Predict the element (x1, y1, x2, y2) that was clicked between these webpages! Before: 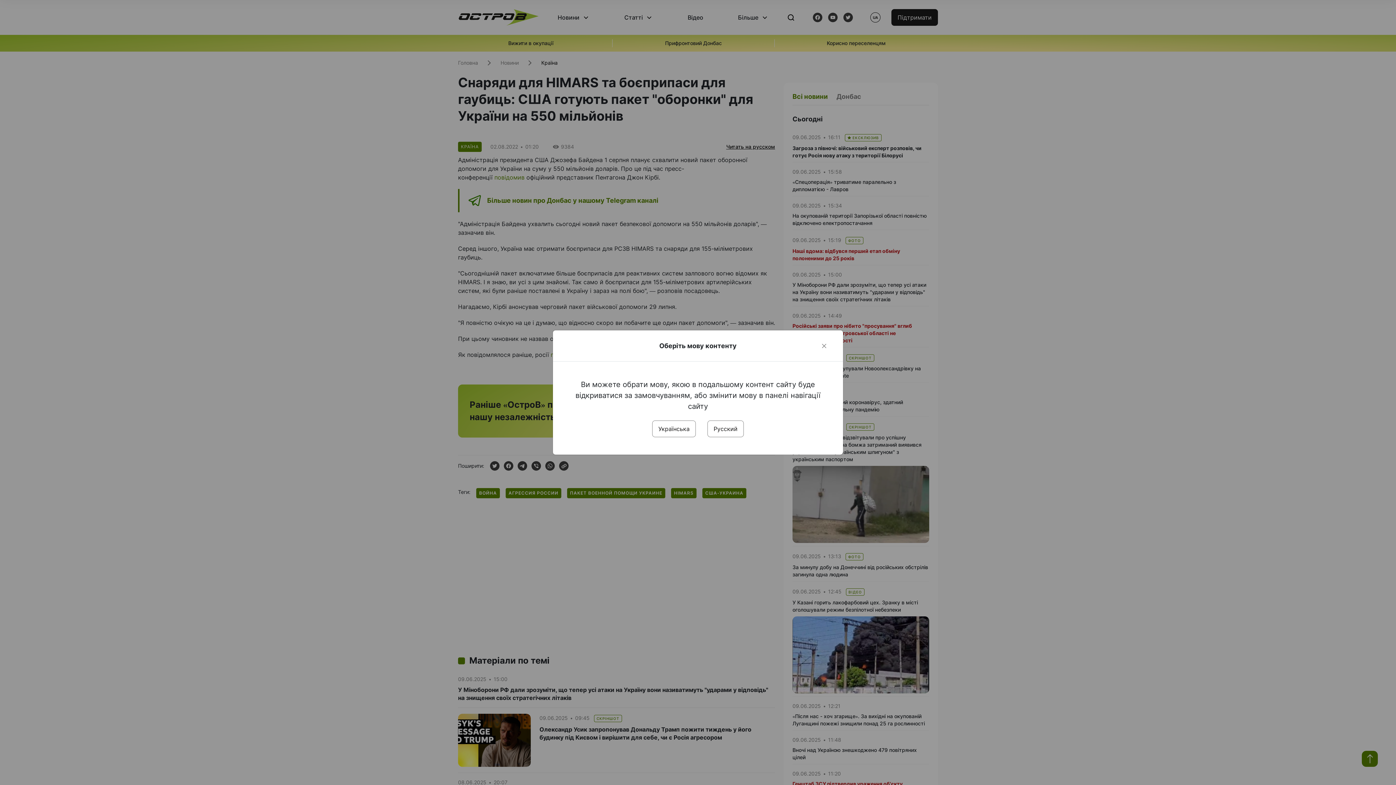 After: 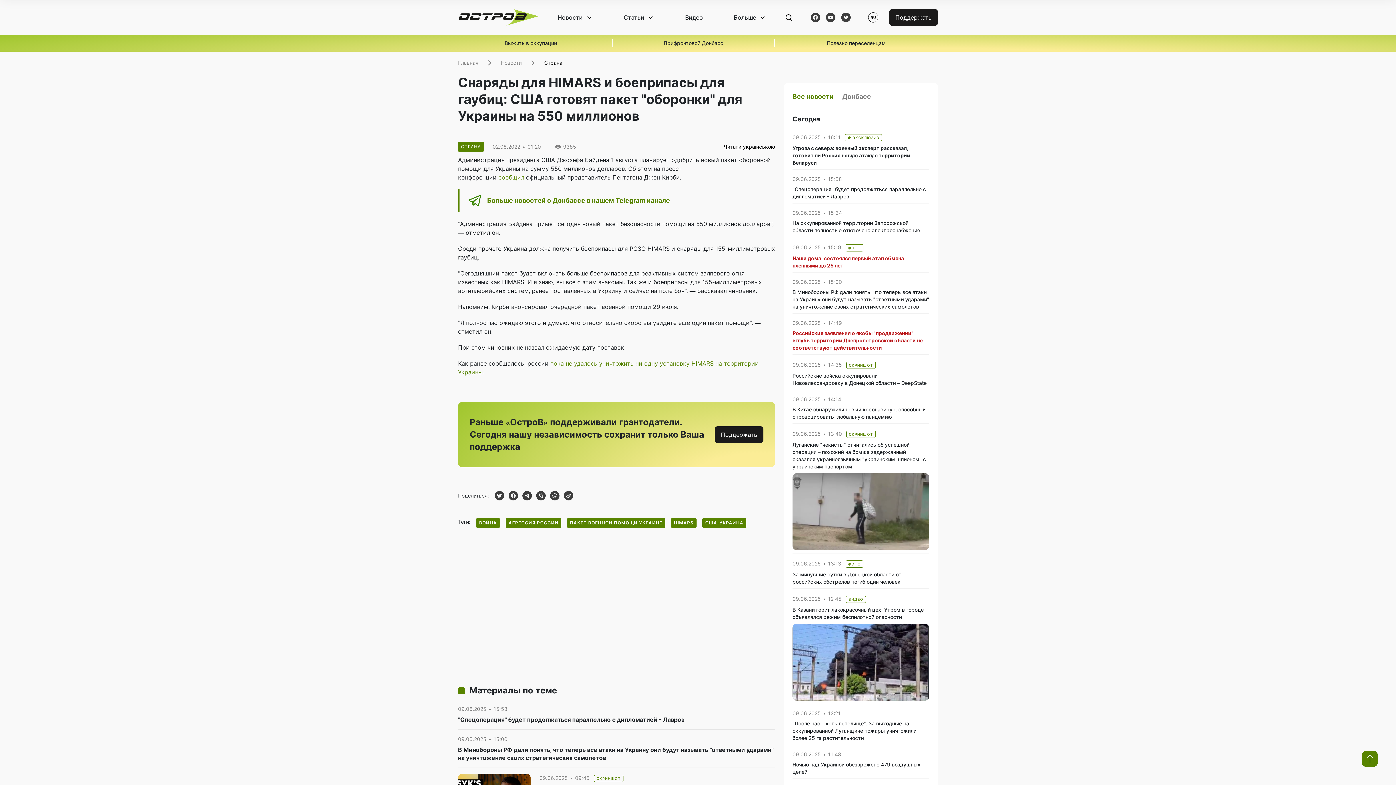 Action: label: Русский bbox: (707, 420, 744, 437)